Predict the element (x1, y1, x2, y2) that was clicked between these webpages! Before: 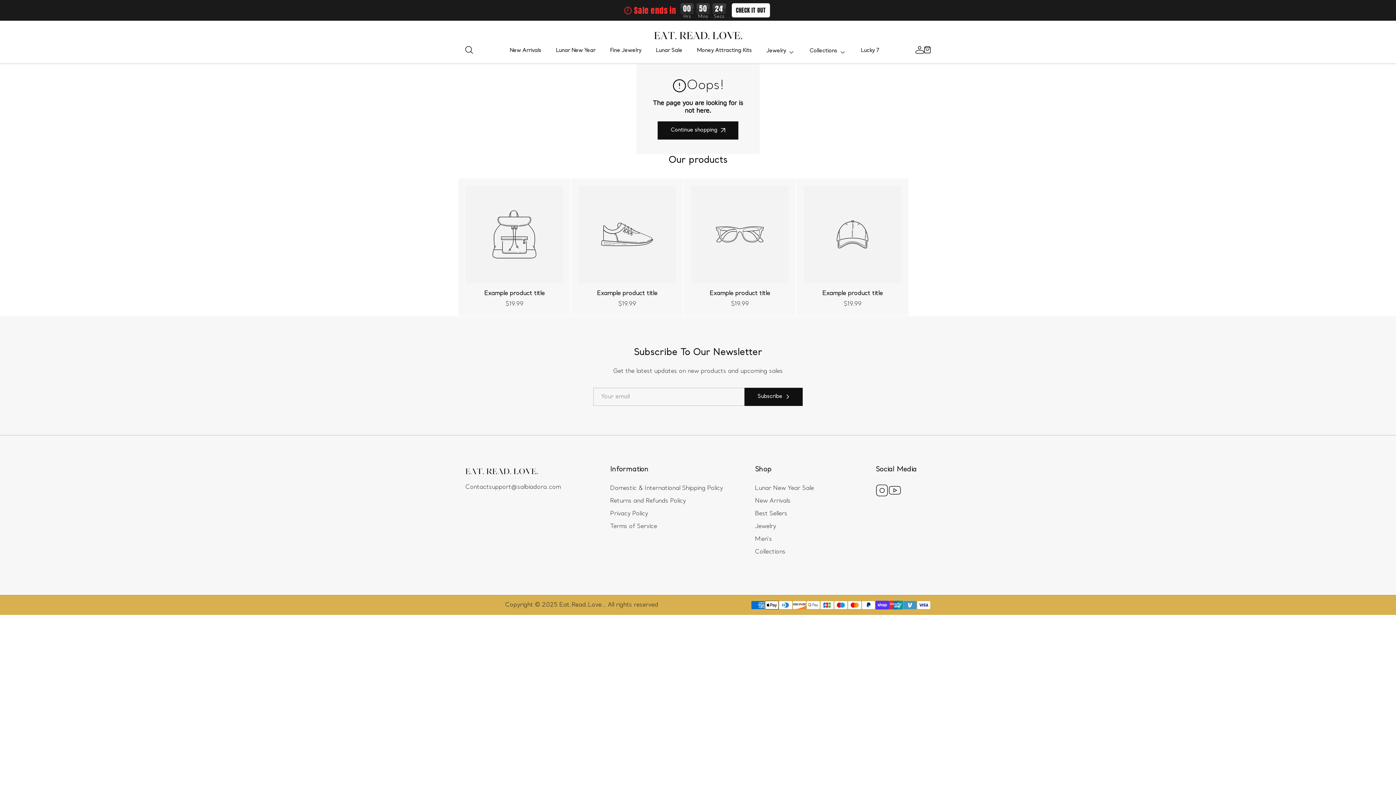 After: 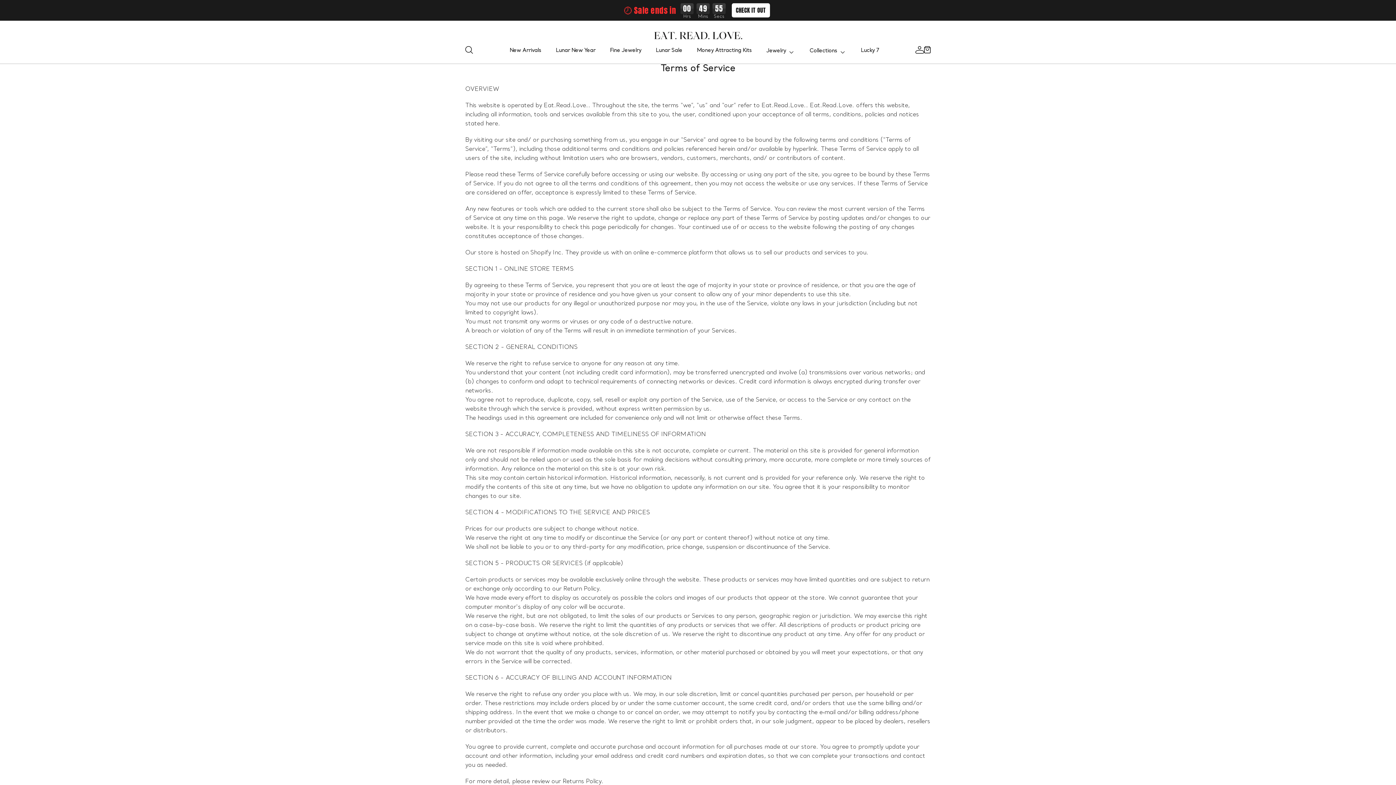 Action: bbox: (610, 520, 737, 533) label: Terms of Service